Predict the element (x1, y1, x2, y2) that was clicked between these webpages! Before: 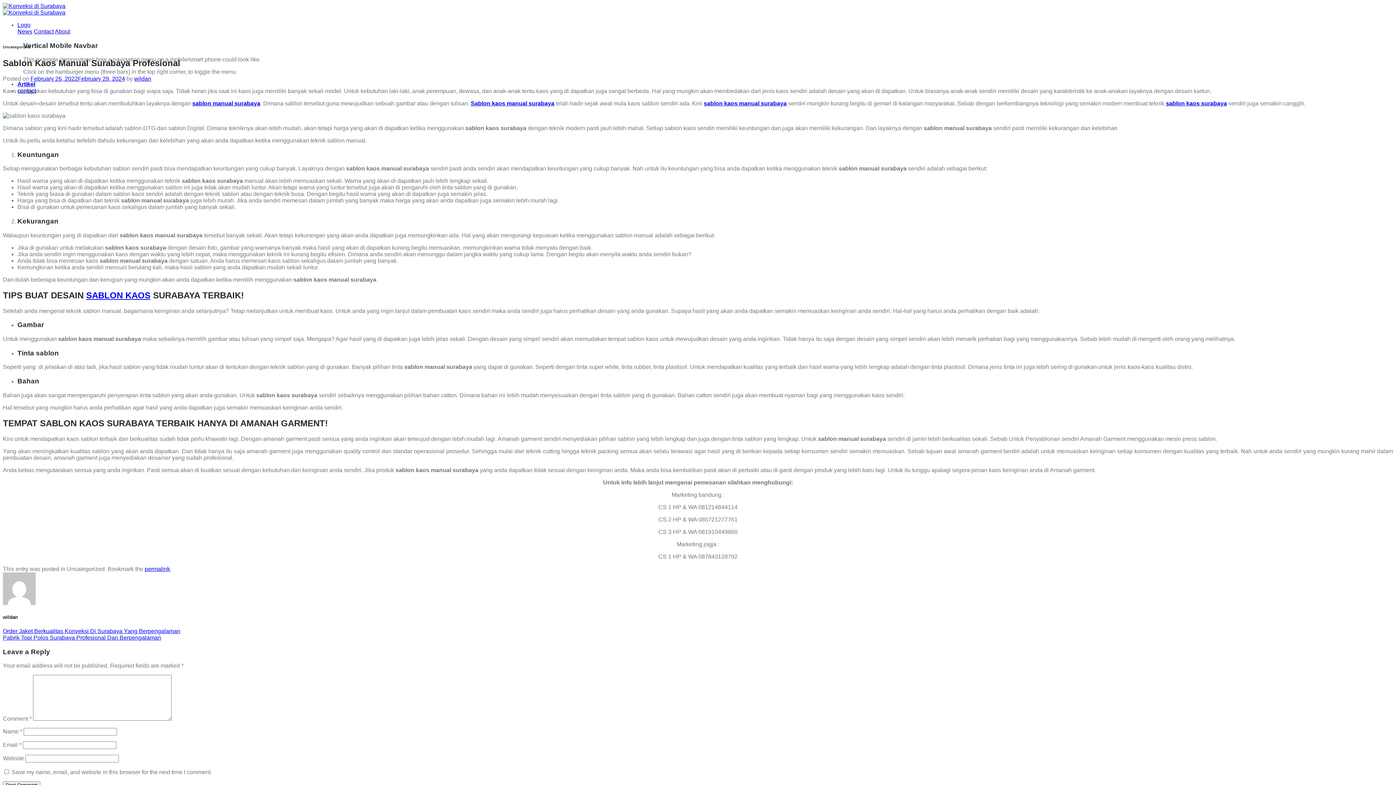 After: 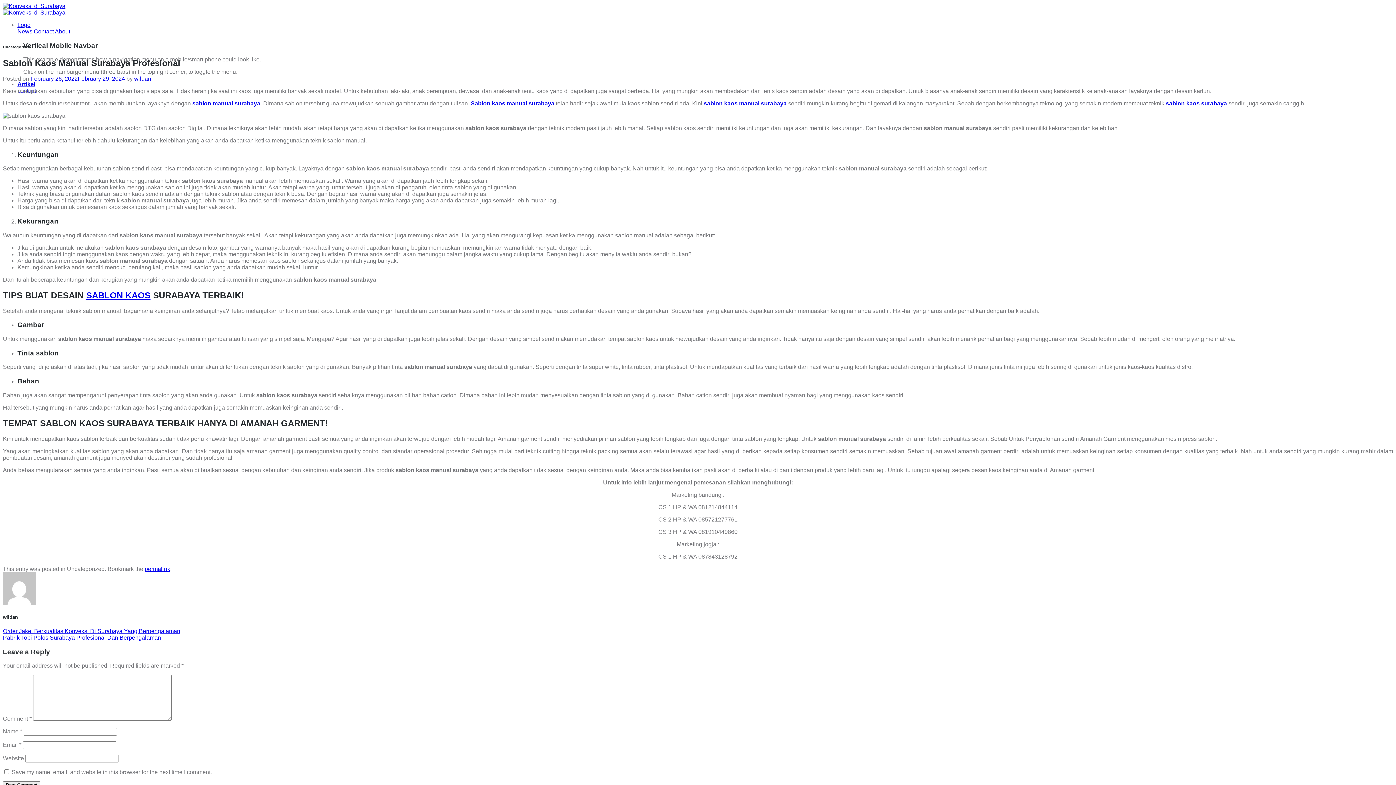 Action: bbox: (17, 28, 32, 34) label: News